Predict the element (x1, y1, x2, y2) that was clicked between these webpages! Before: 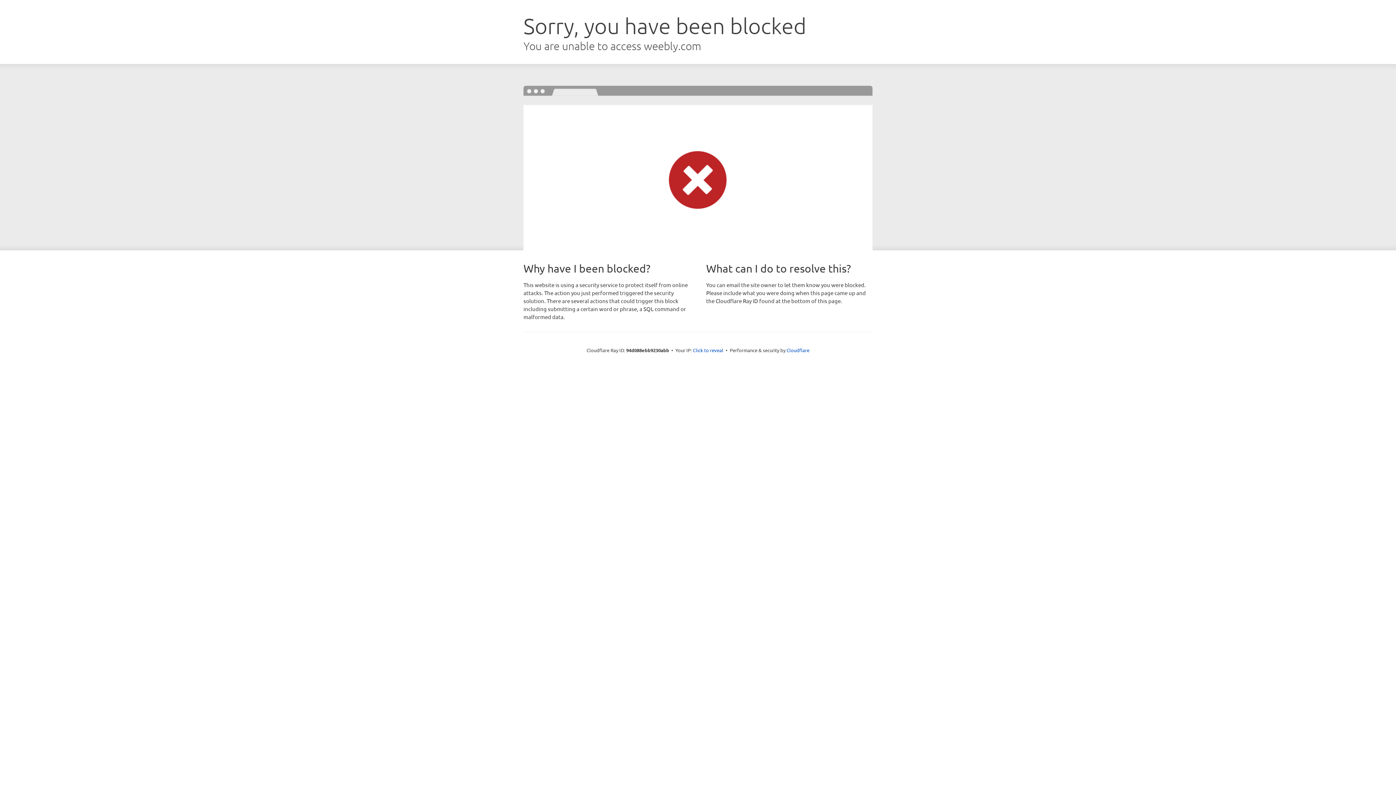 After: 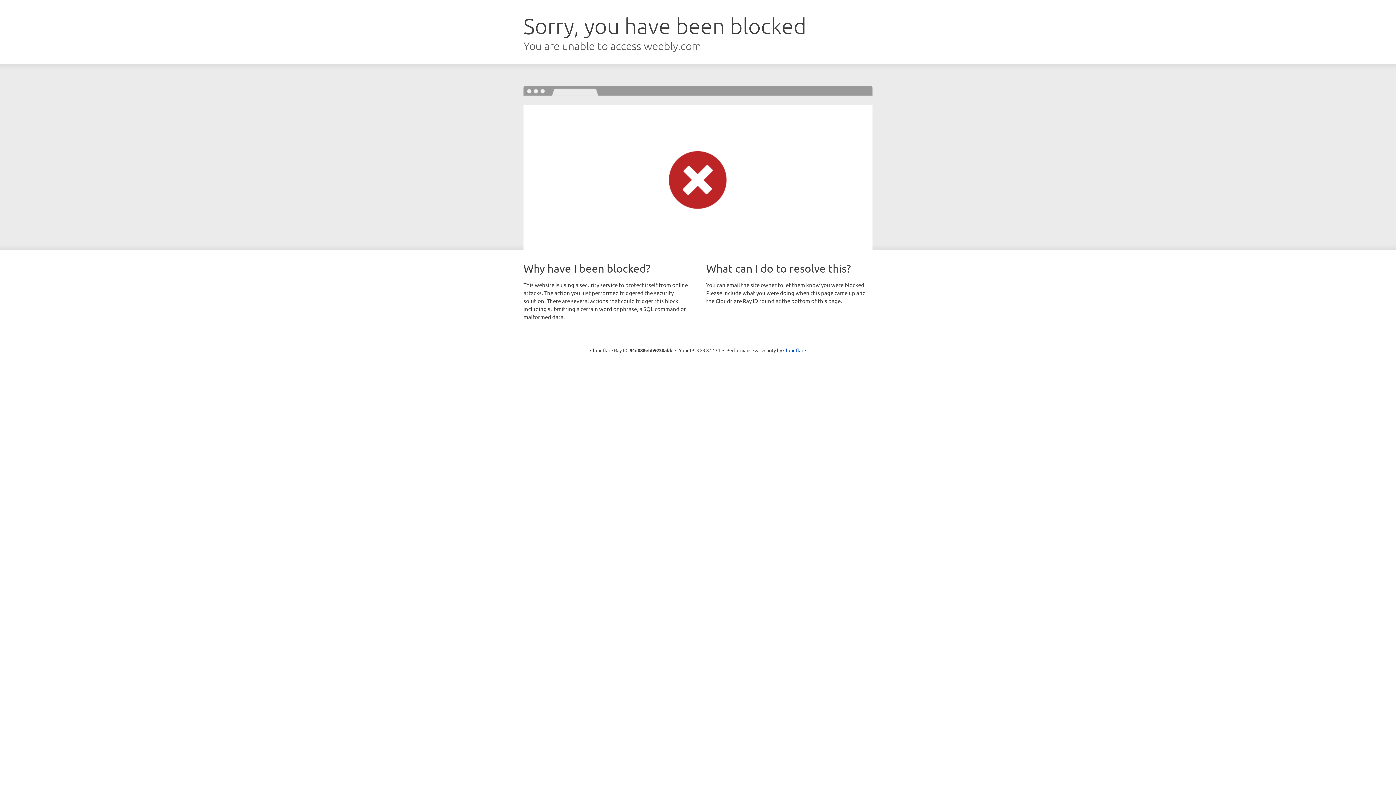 Action: label: Click to reveal bbox: (693, 346, 723, 353)